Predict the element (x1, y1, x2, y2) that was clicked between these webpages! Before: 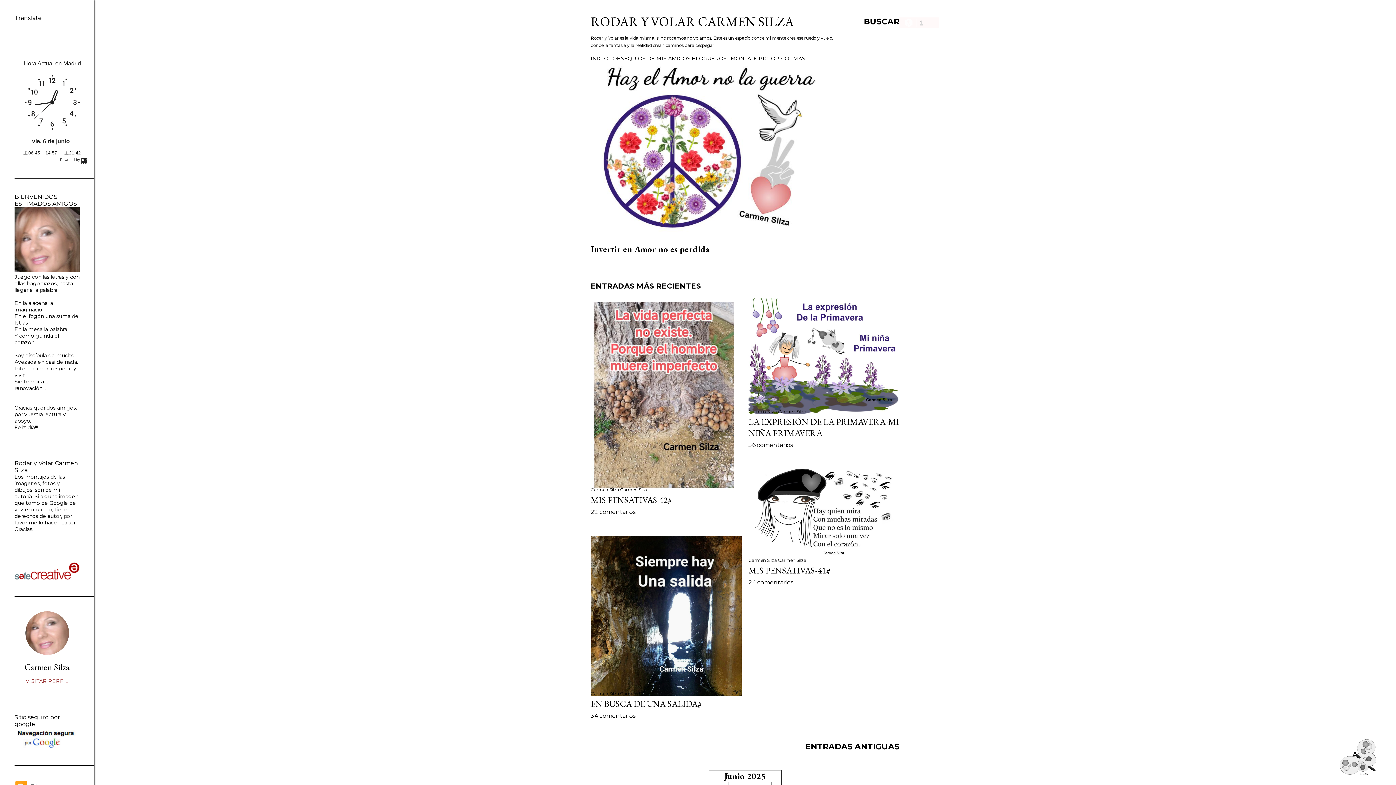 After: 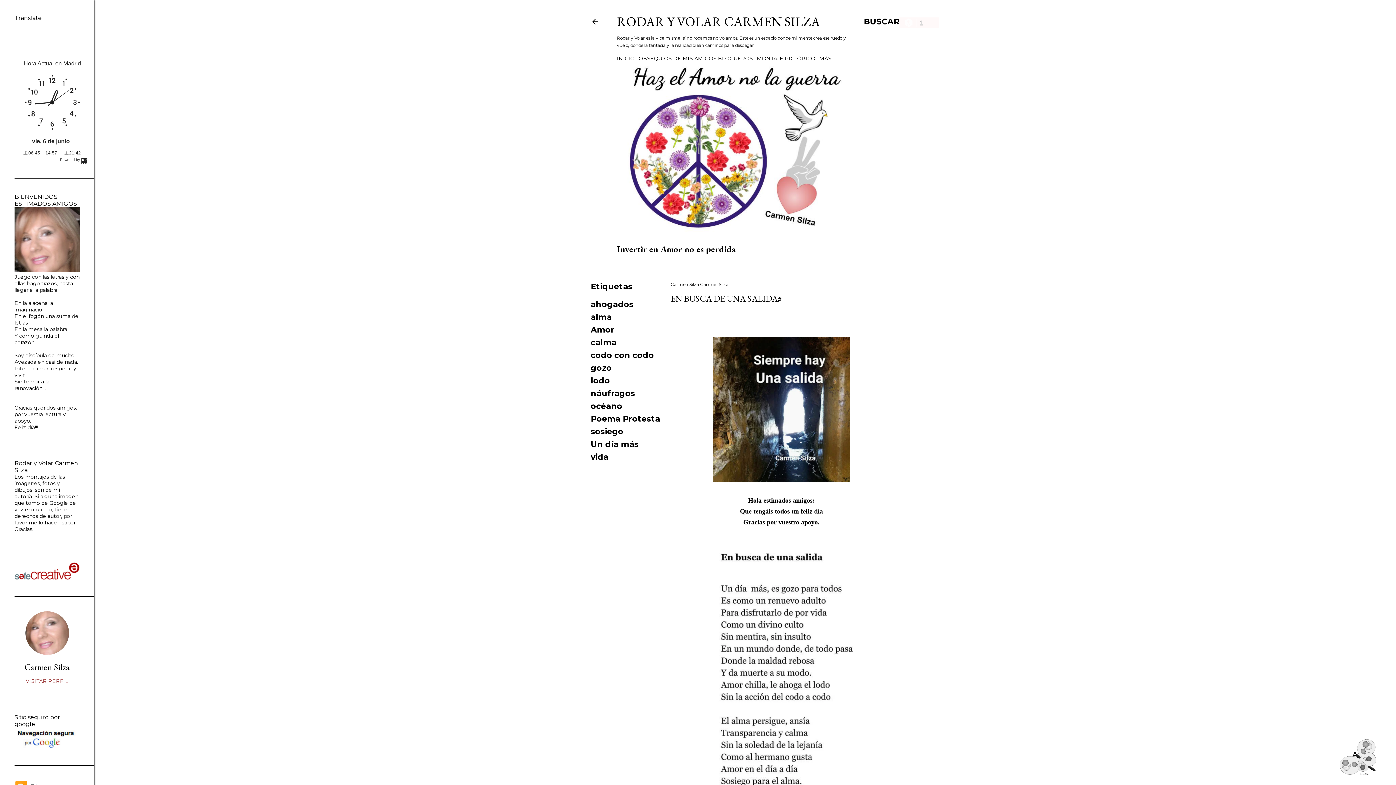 Action: label: EN BUSCA DE UNA SALIDA# bbox: (590, 698, 701, 709)